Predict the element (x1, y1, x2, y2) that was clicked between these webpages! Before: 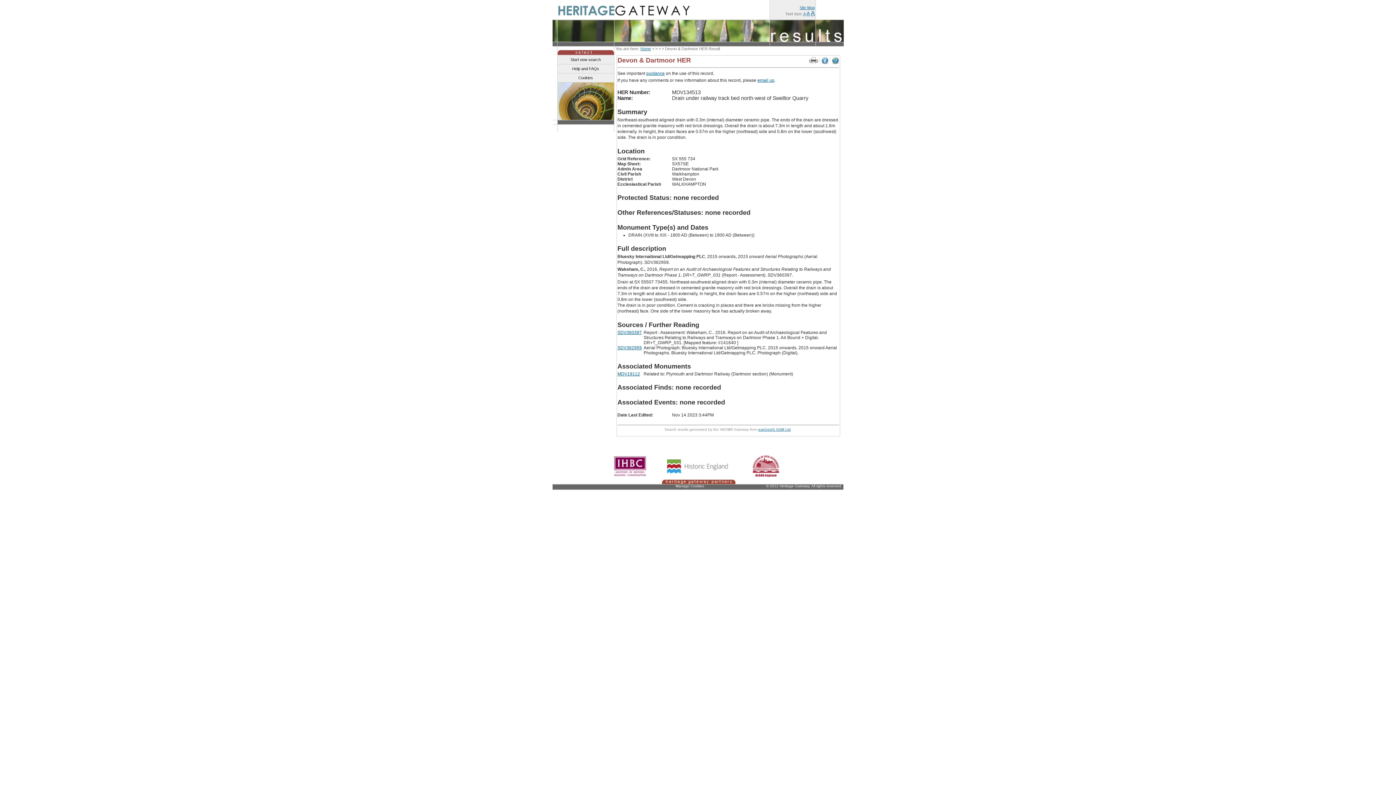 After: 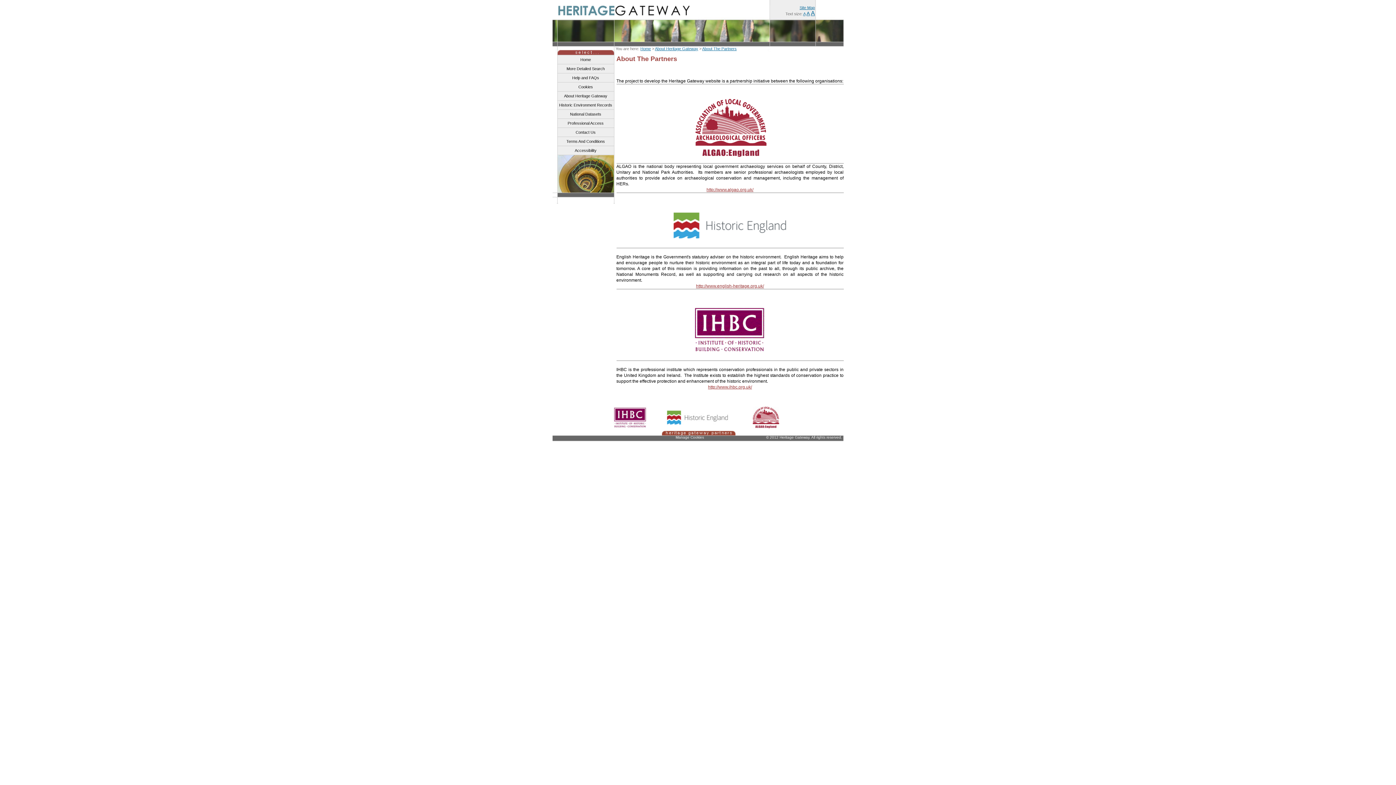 Action: bbox: (613, 474, 647, 478)